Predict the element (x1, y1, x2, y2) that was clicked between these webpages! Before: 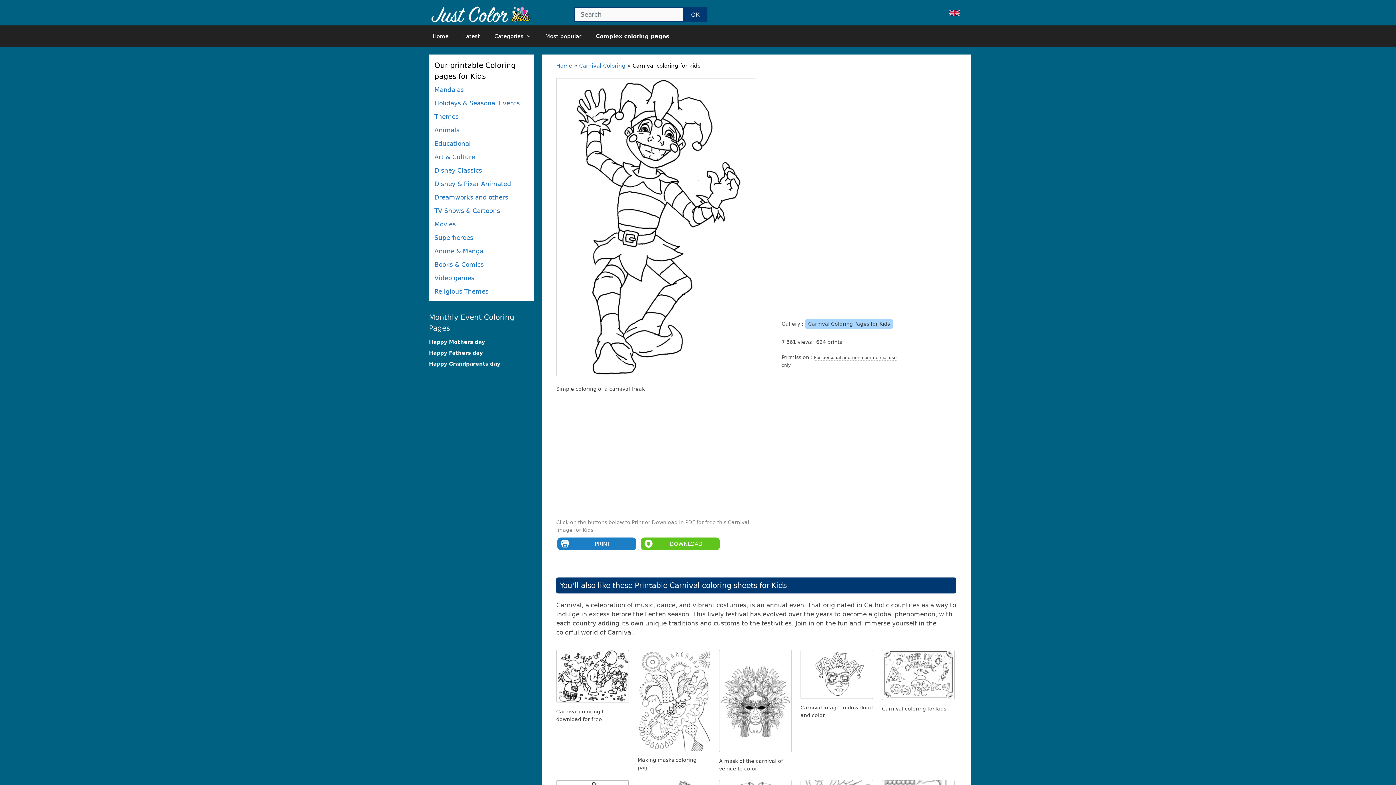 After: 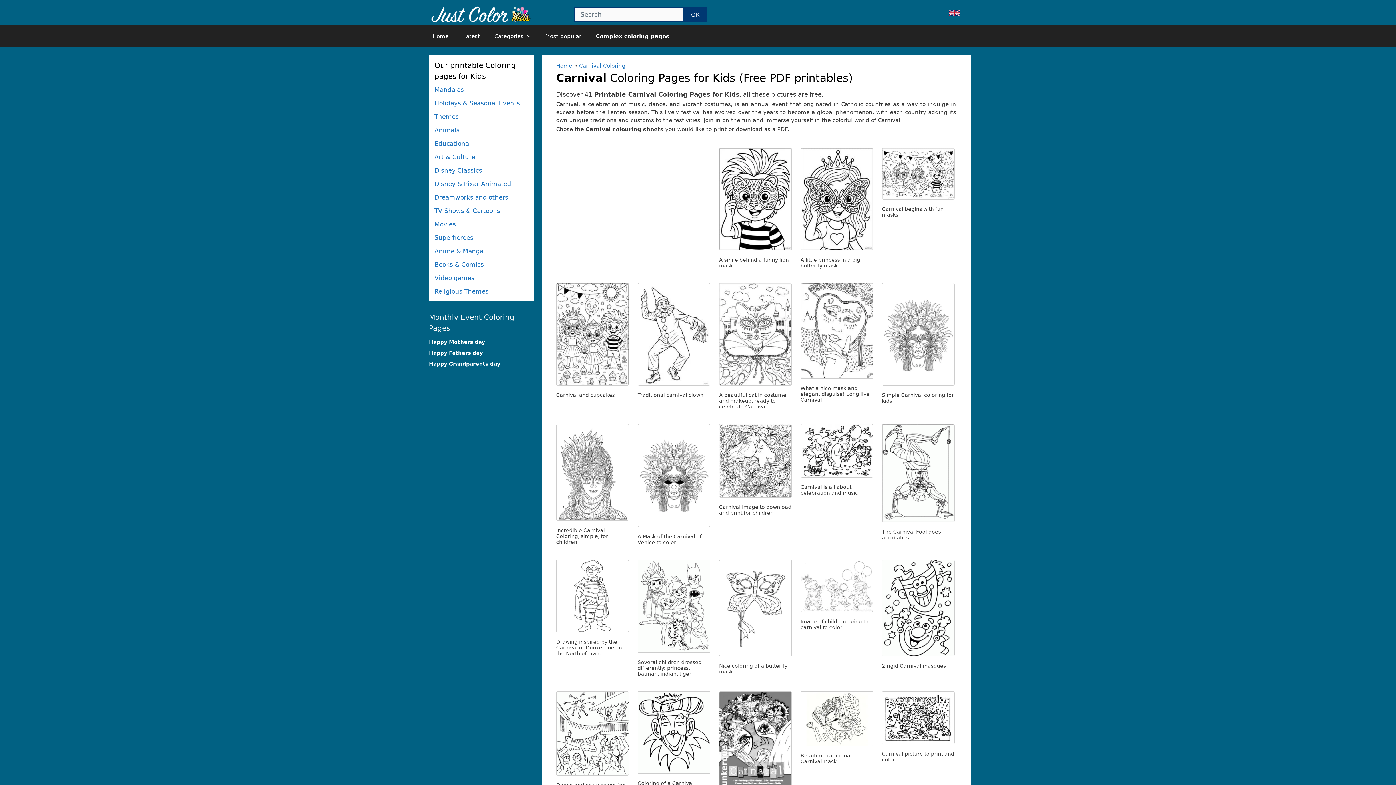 Action: bbox: (634, 581, 786, 590) label: Printable Carnival coloring sheets for Kids